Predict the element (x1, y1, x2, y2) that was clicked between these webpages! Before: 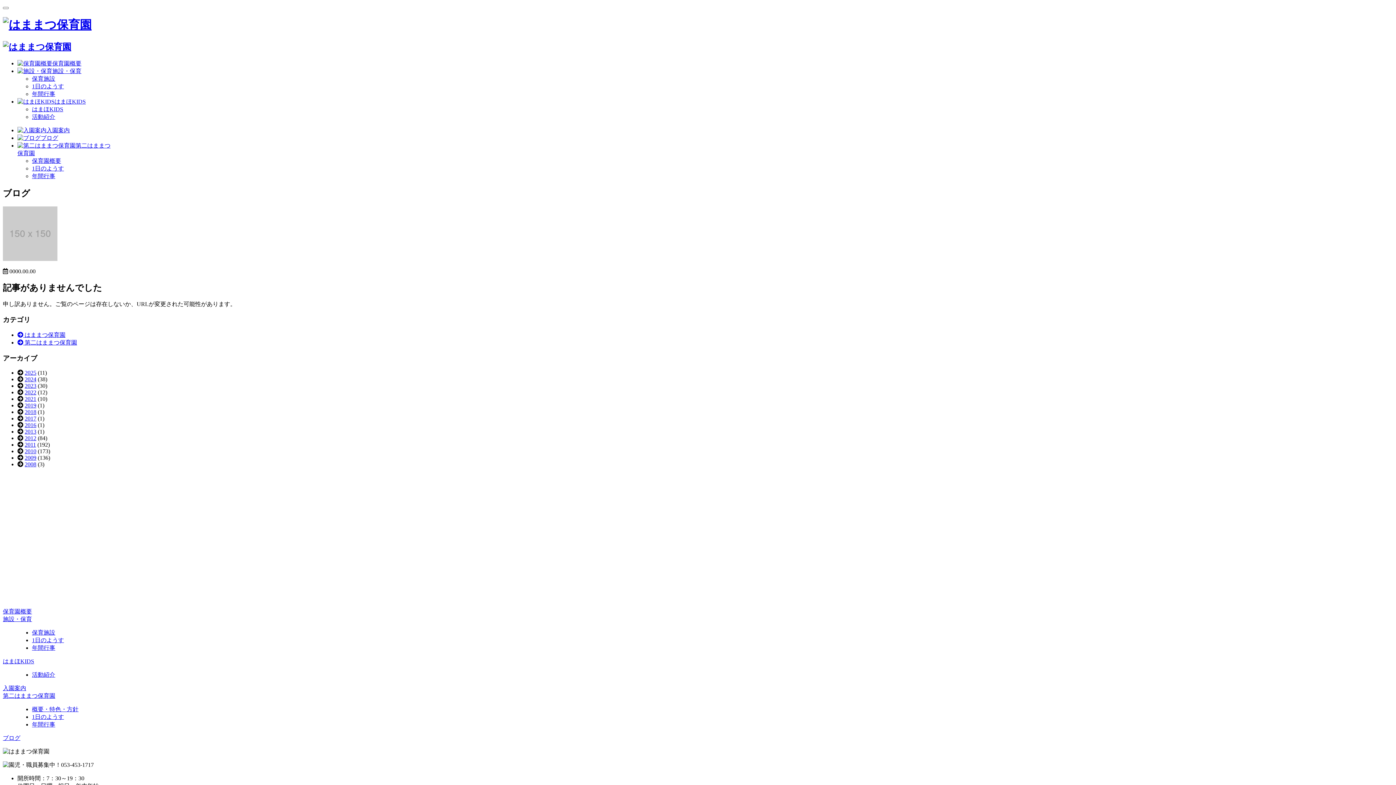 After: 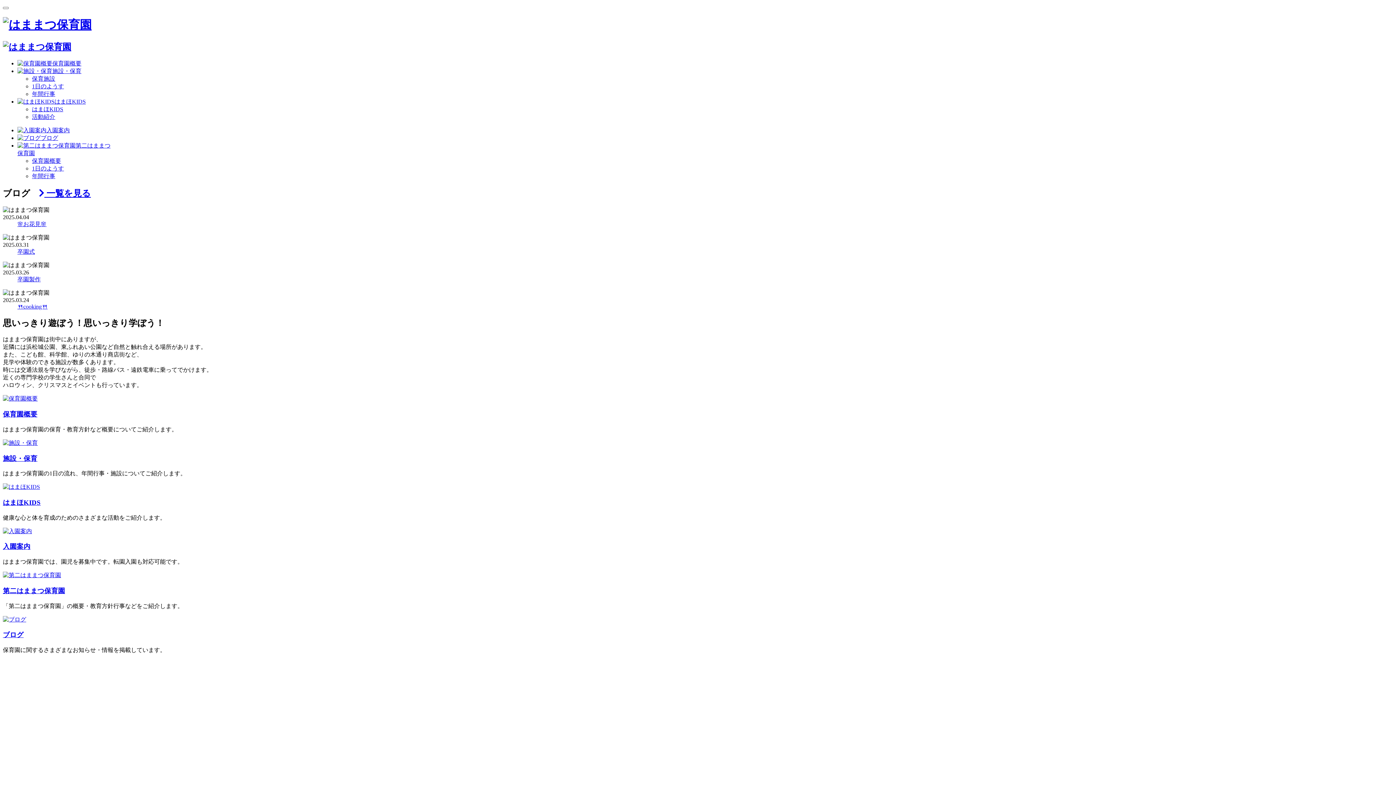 Action: bbox: (2, 18, 91, 31)